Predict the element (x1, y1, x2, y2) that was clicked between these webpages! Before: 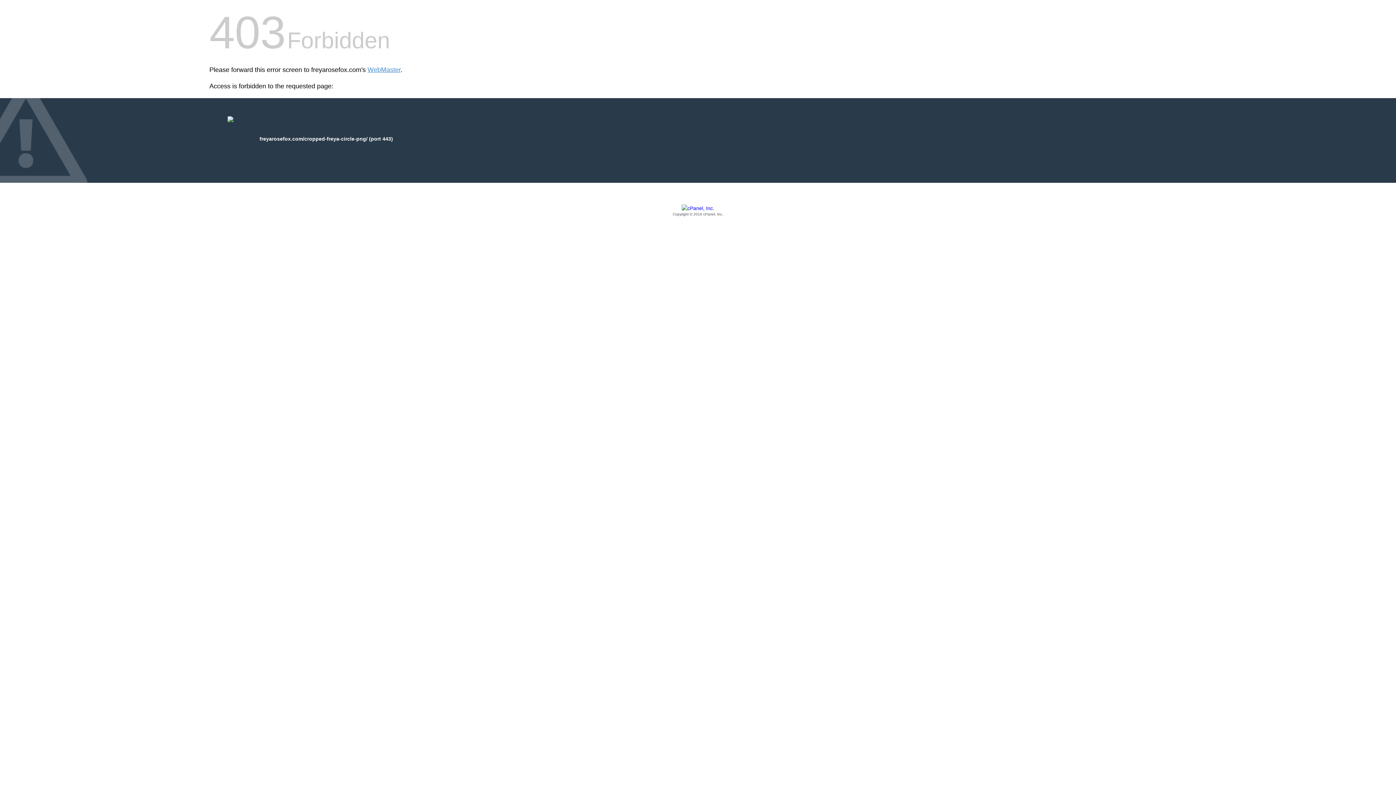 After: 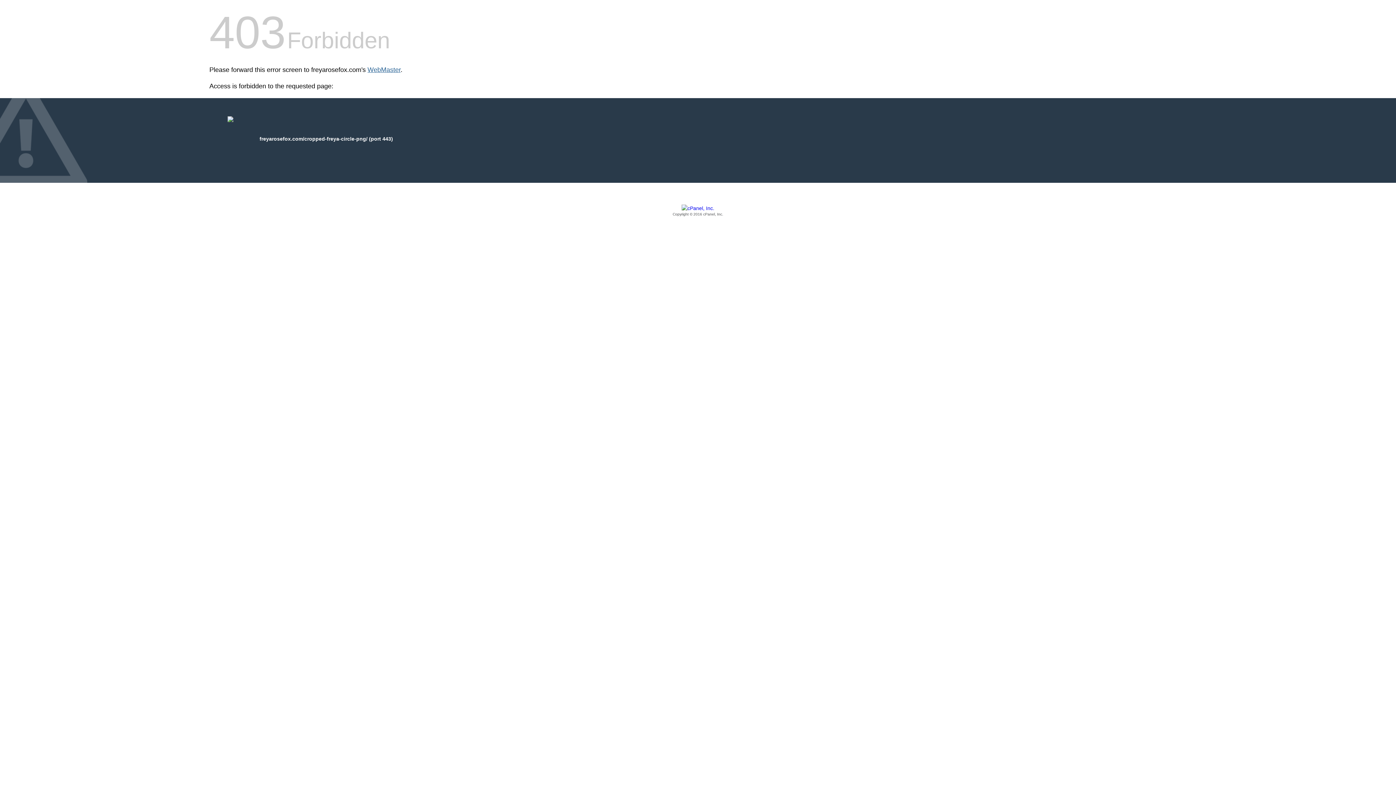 Action: bbox: (367, 66, 400, 73) label: WebMaster